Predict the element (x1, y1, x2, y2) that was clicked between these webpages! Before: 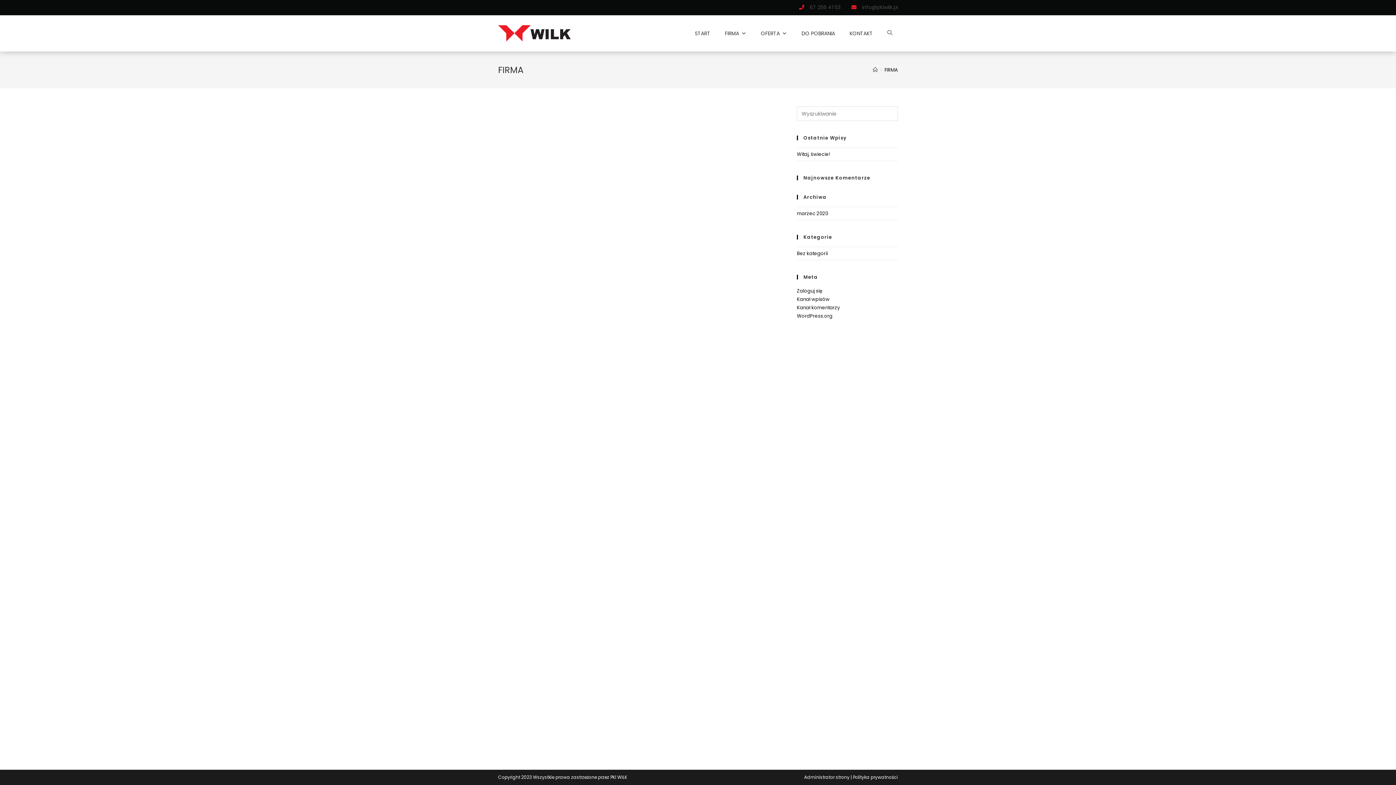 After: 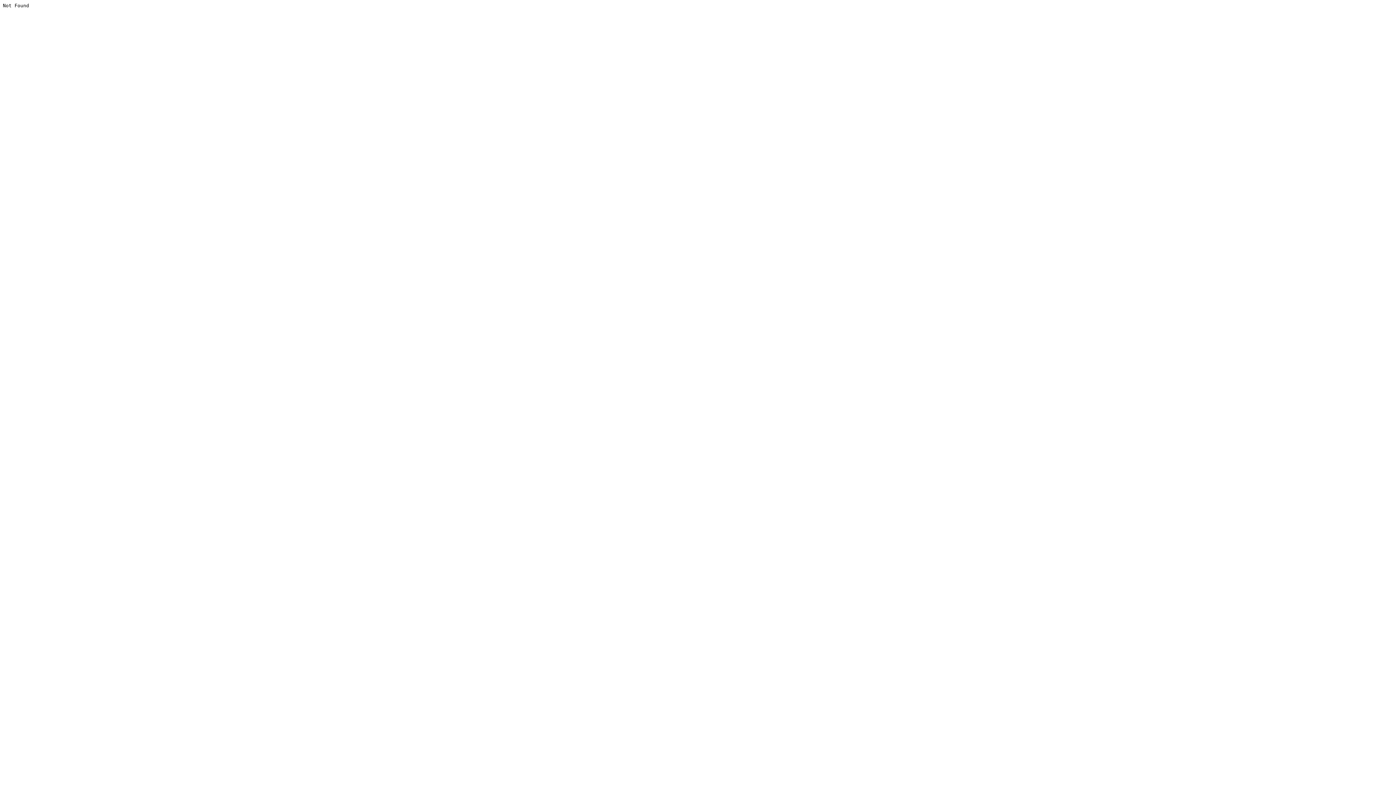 Action: label: Polityka prywatności bbox: (853, 774, 898, 780)